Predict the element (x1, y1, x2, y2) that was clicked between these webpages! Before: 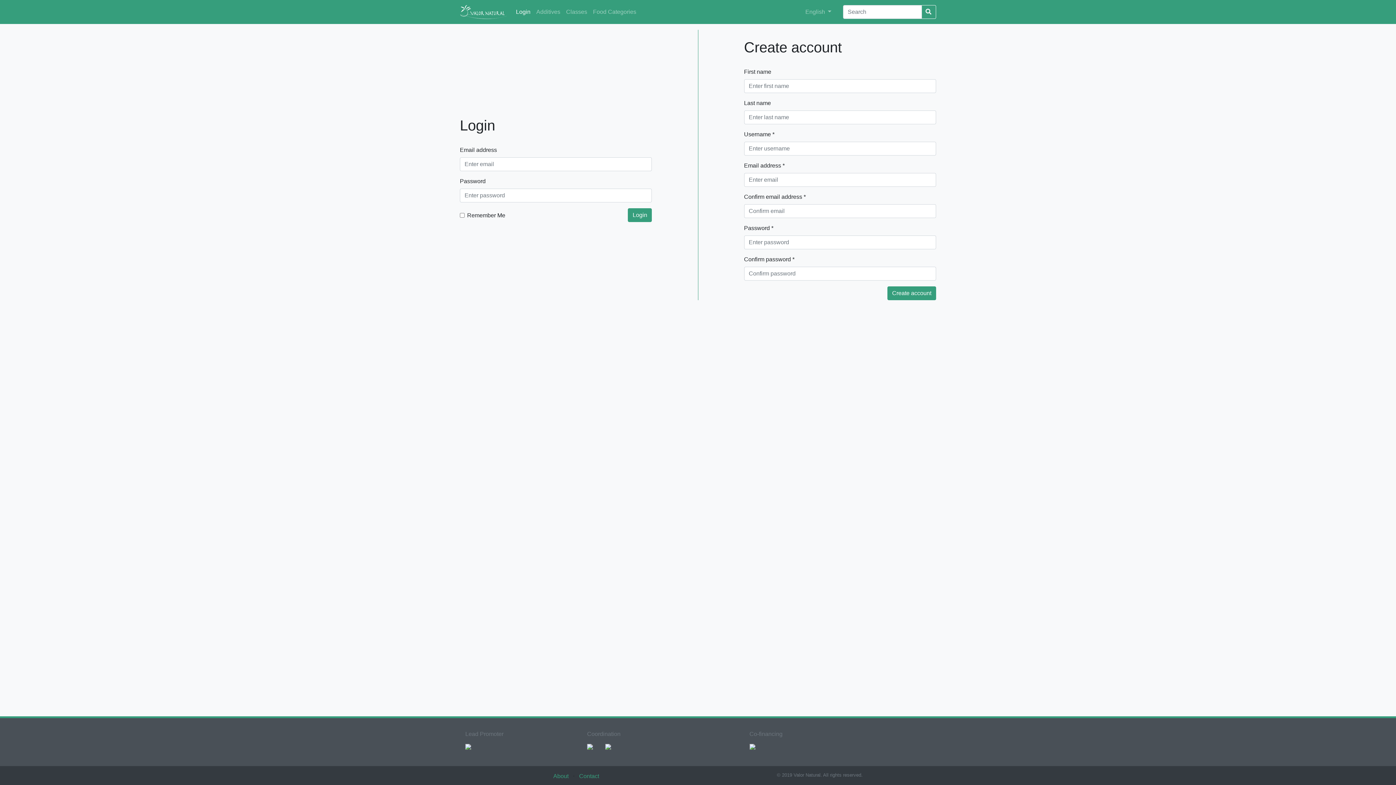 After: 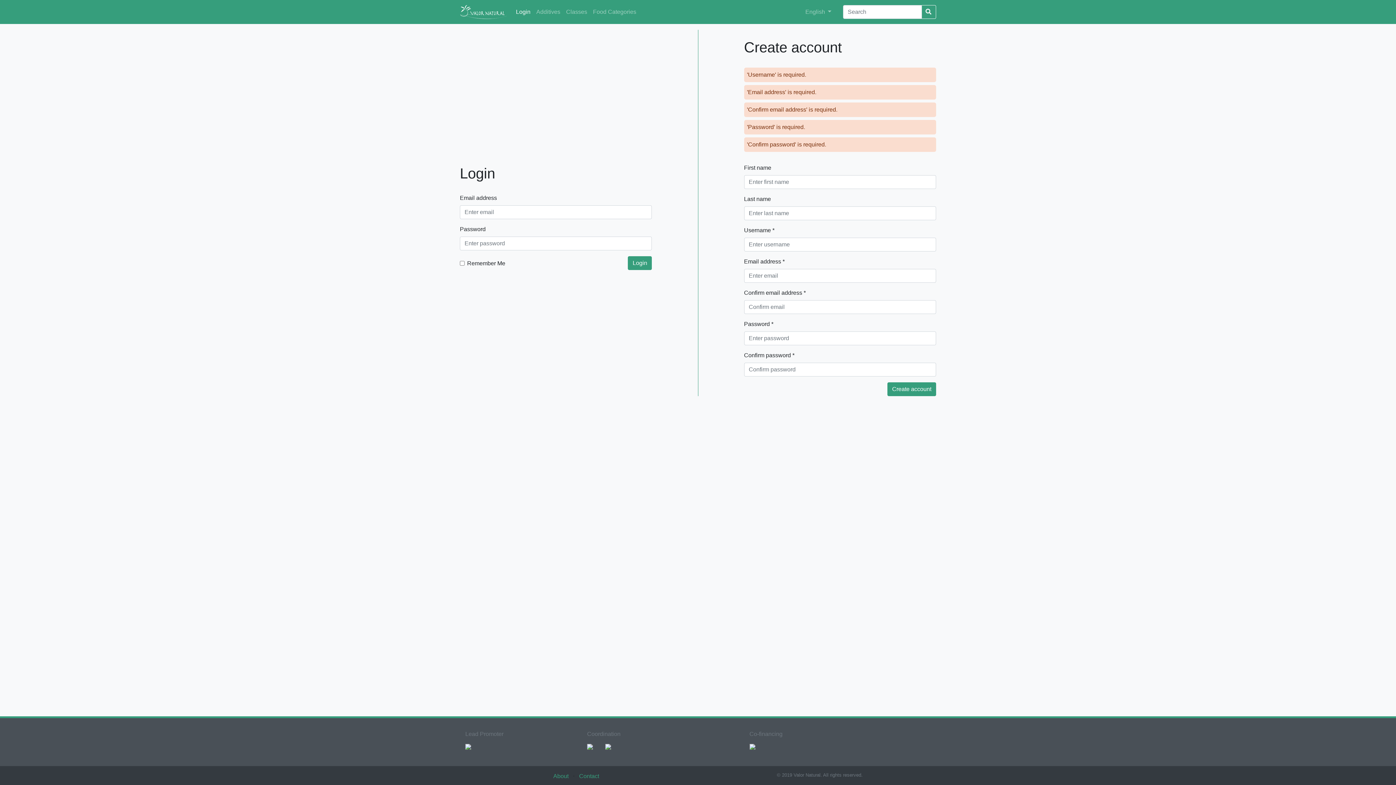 Action: bbox: (887, 286, 936, 300) label: Create account